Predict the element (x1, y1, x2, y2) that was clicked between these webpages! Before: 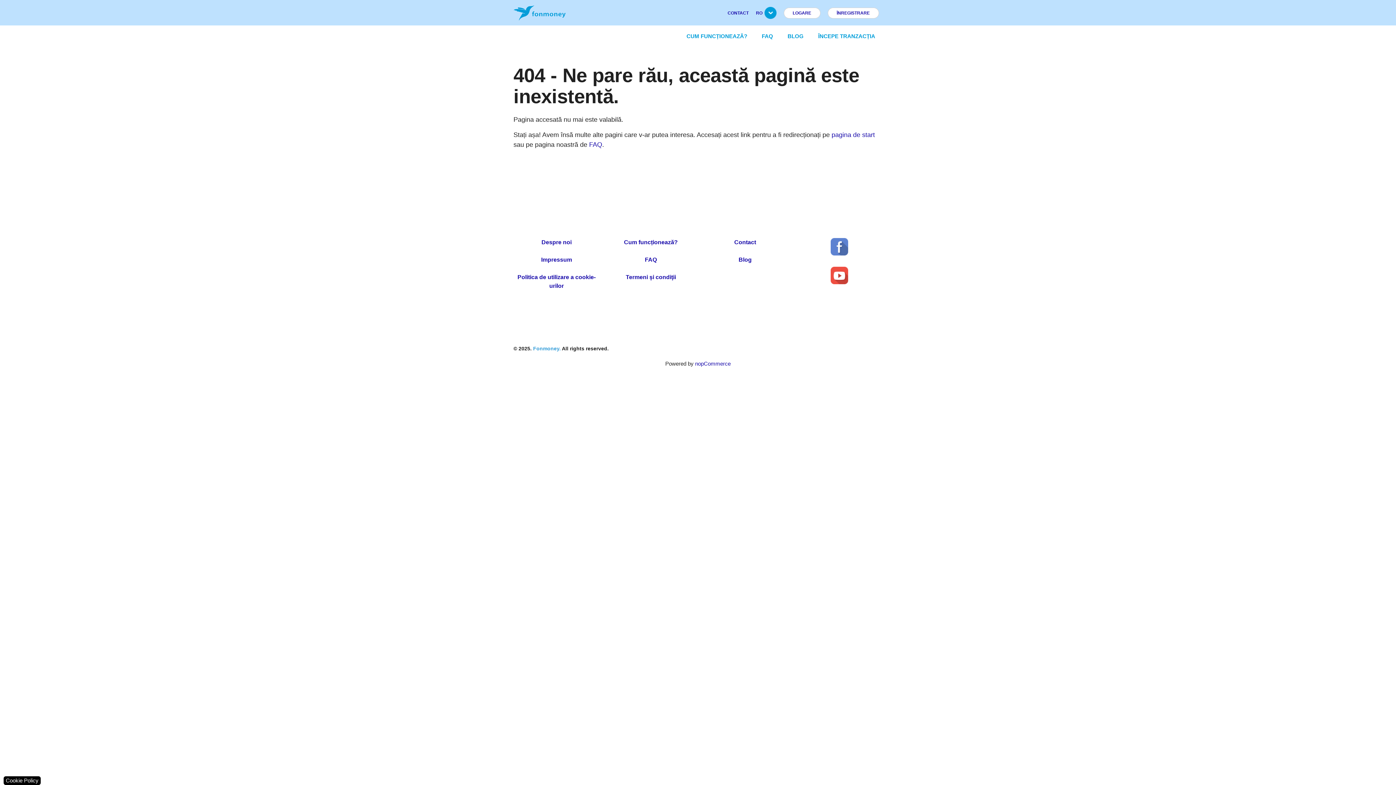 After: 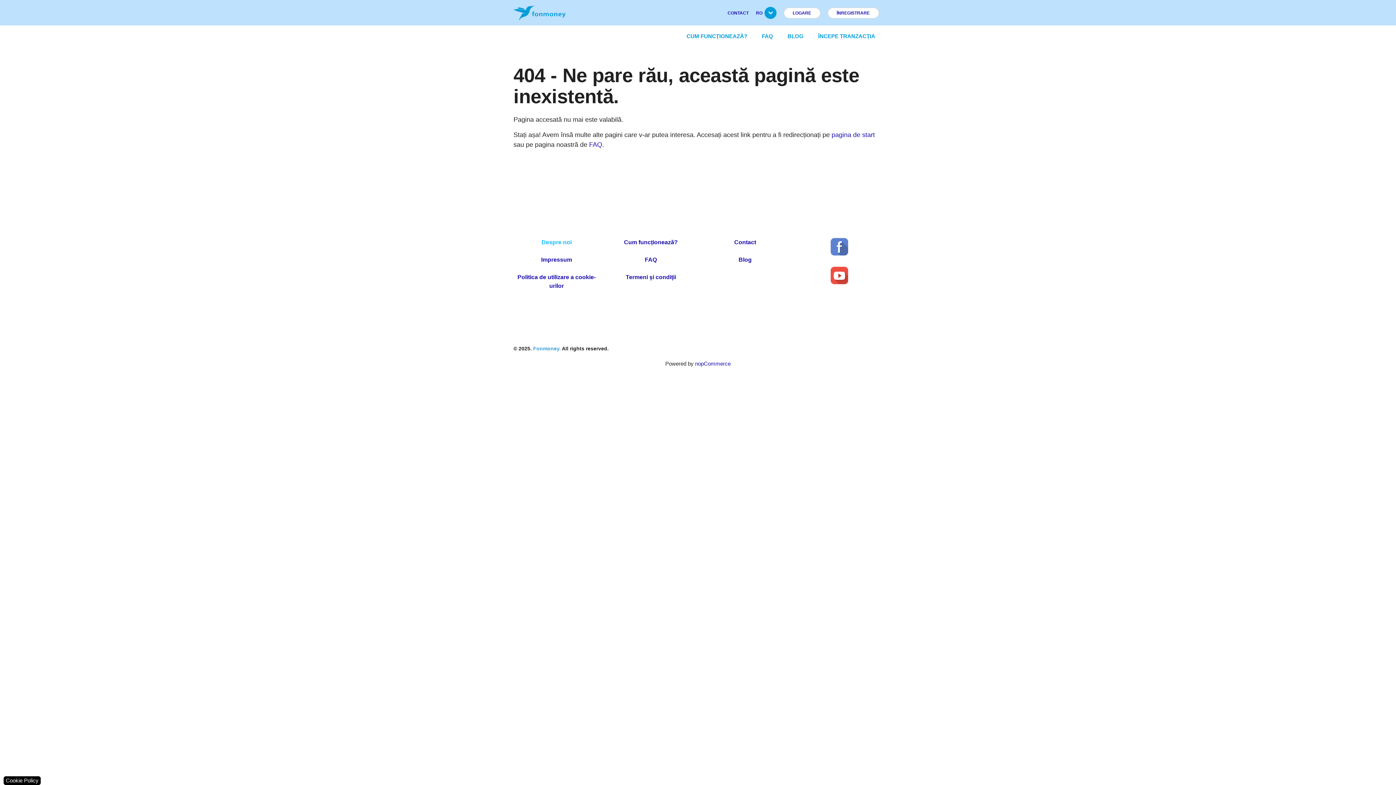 Action: bbox: (513, 238, 599, 255) label: Despre noi